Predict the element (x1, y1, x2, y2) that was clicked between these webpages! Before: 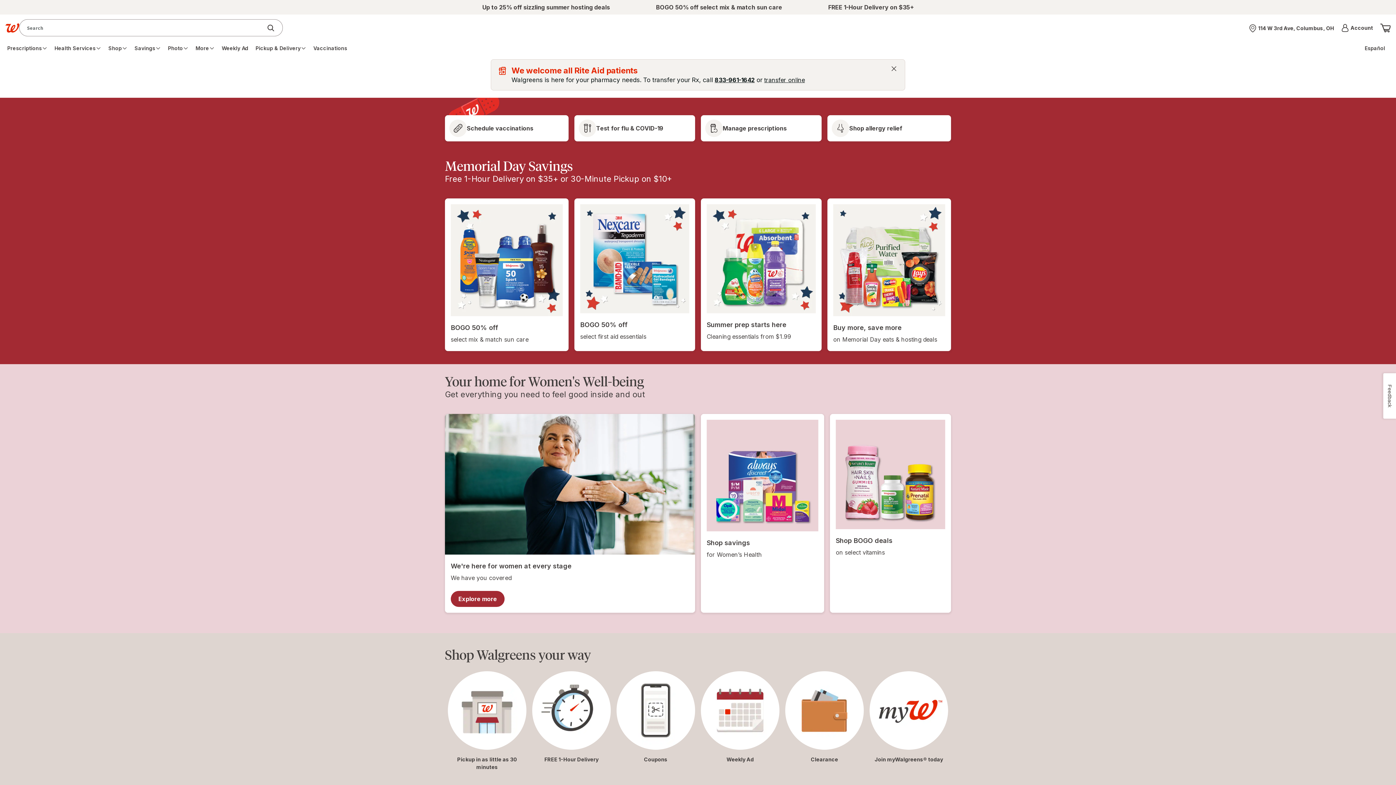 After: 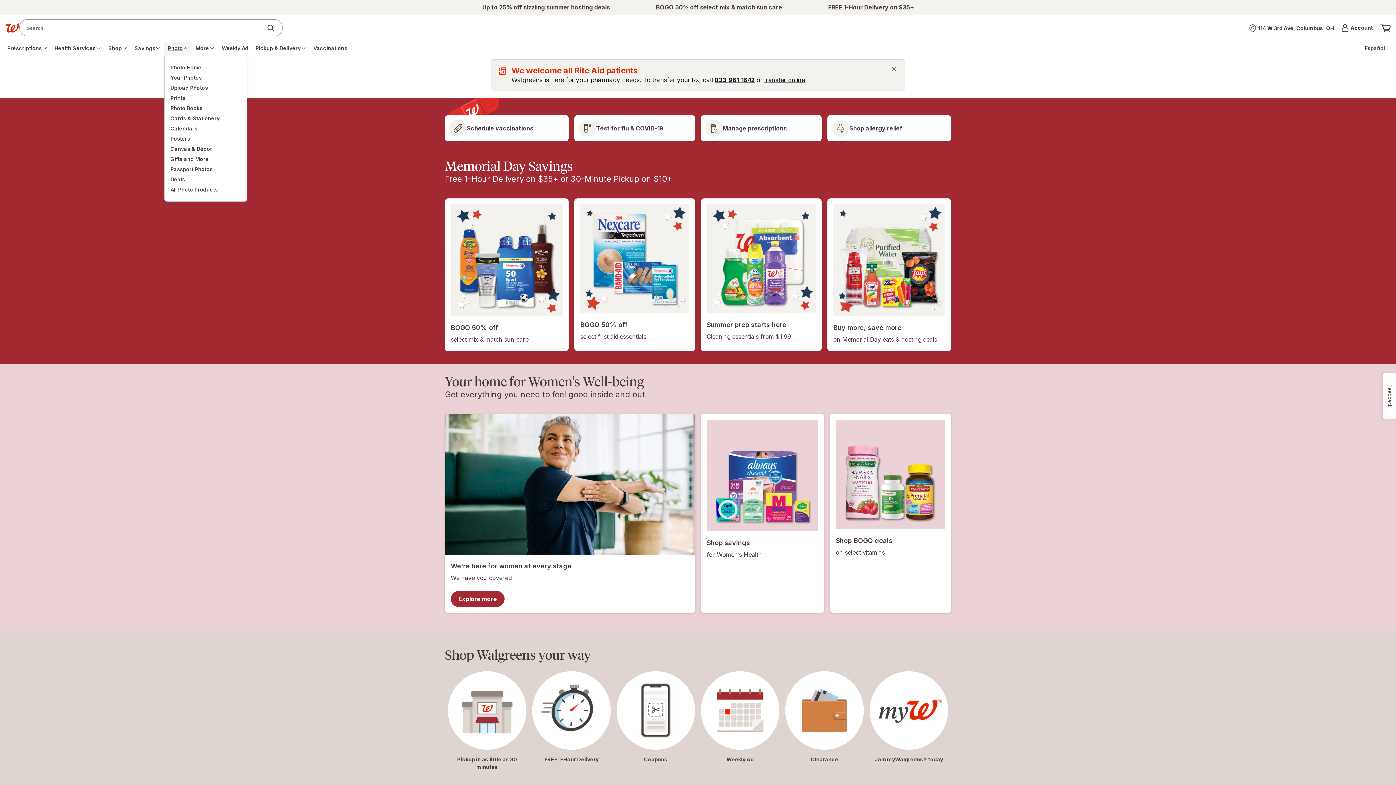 Action: bbox: (164, 41, 192, 54) label: Photo